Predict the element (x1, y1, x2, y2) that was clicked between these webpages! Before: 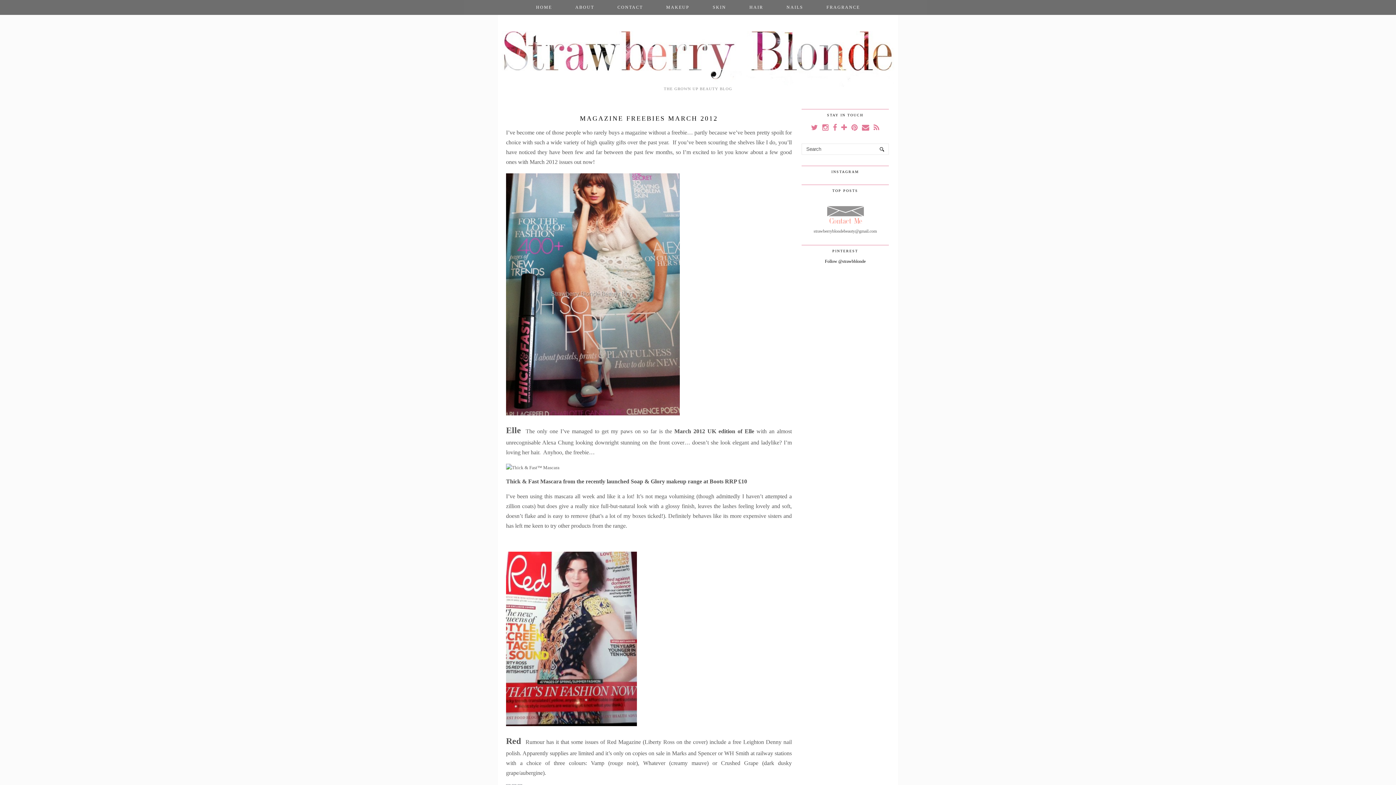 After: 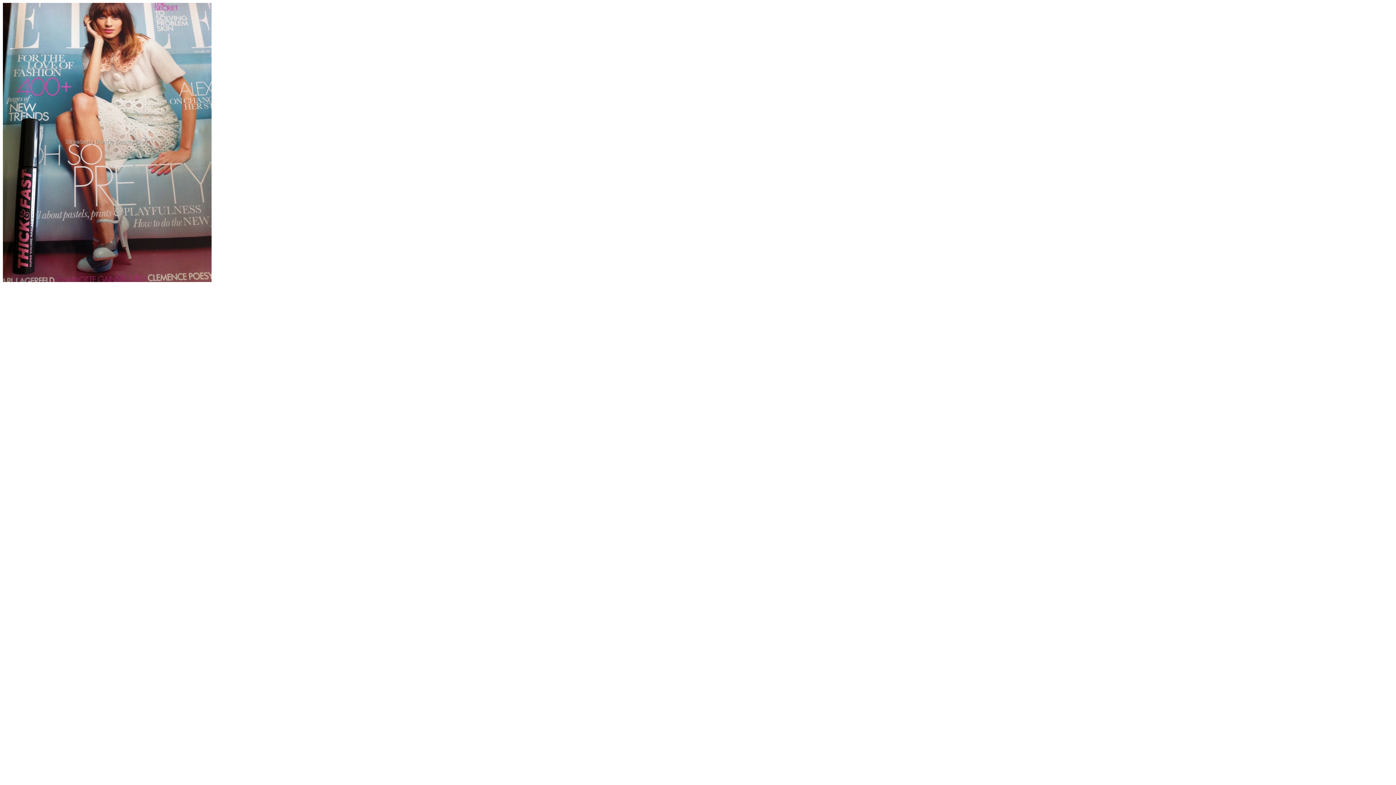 Action: bbox: (506, 411, 680, 416)